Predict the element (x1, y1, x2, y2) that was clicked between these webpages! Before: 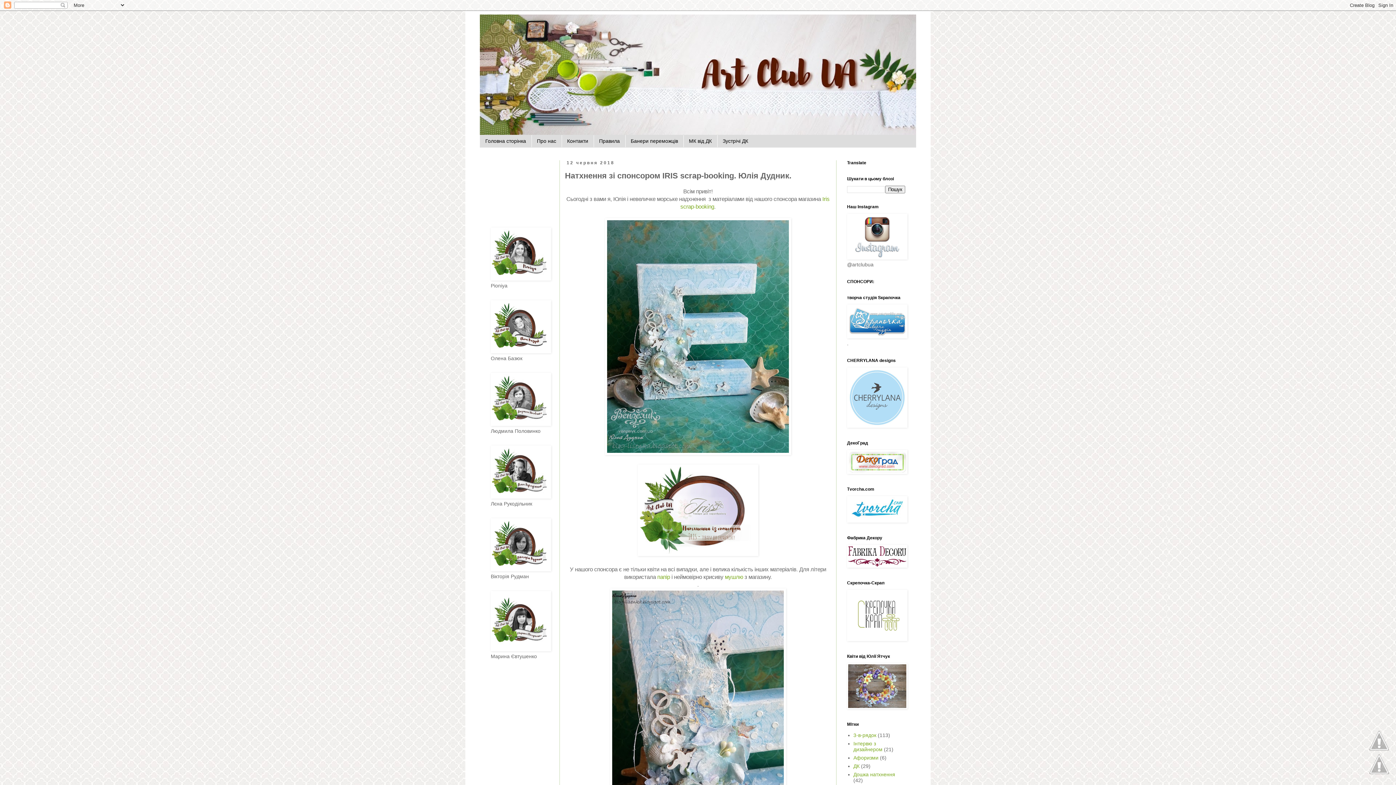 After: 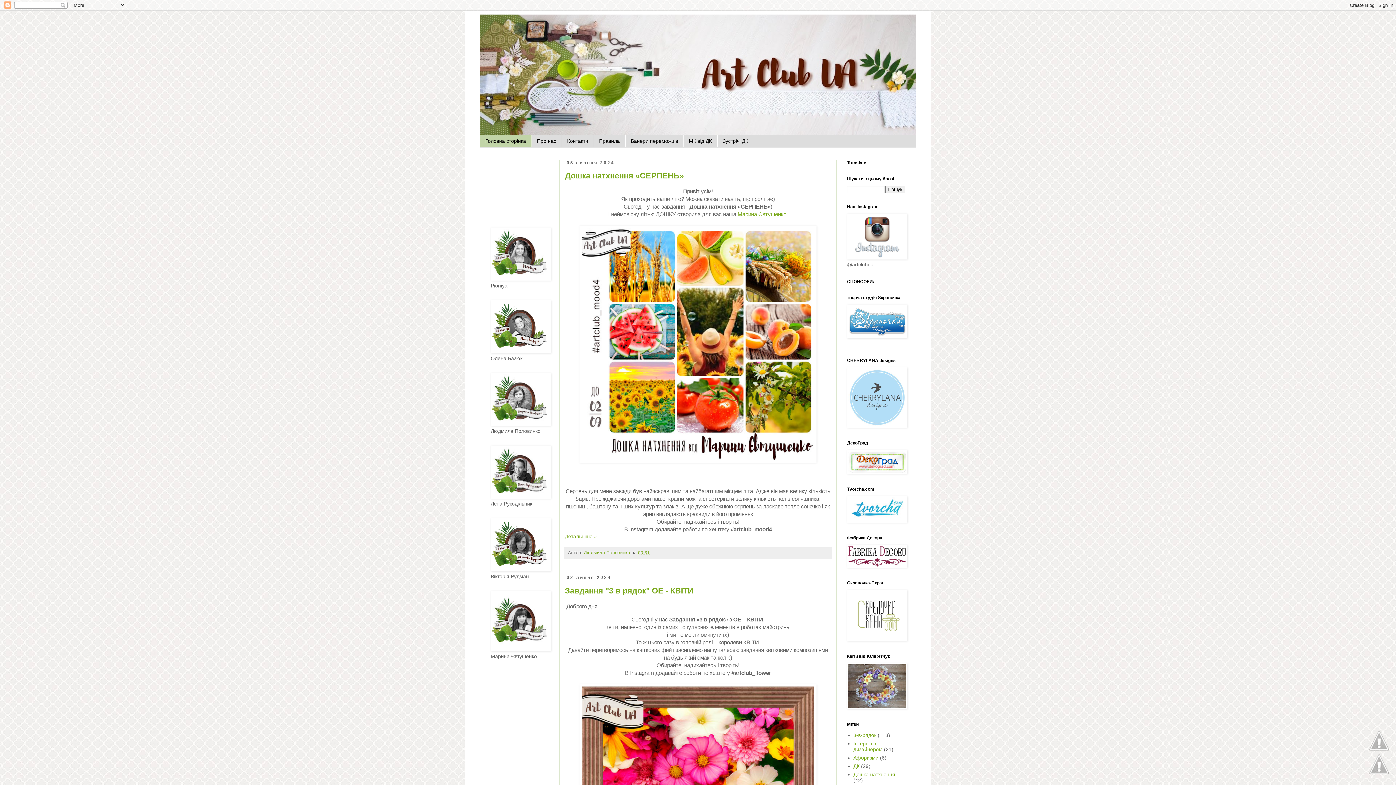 Action: bbox: (480, 14, 916, 135)